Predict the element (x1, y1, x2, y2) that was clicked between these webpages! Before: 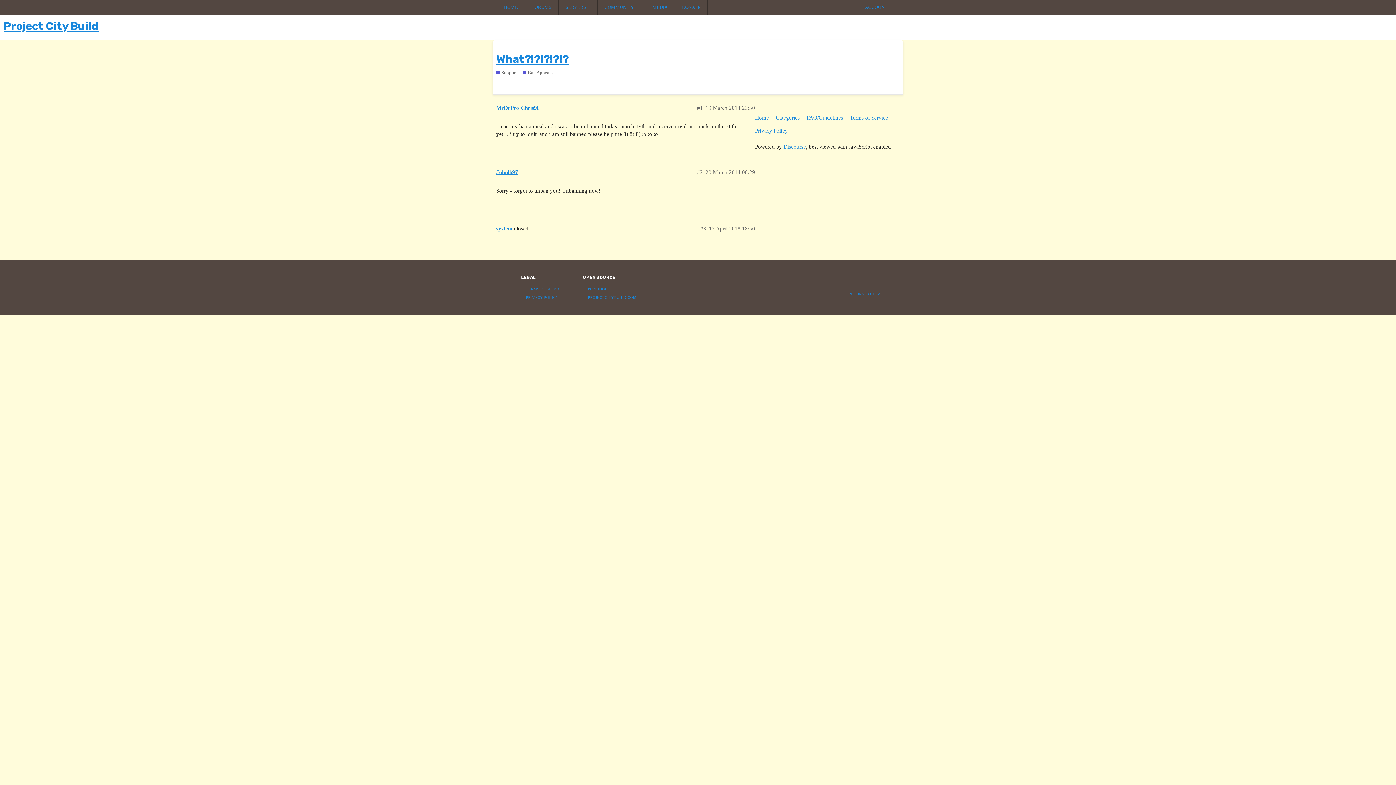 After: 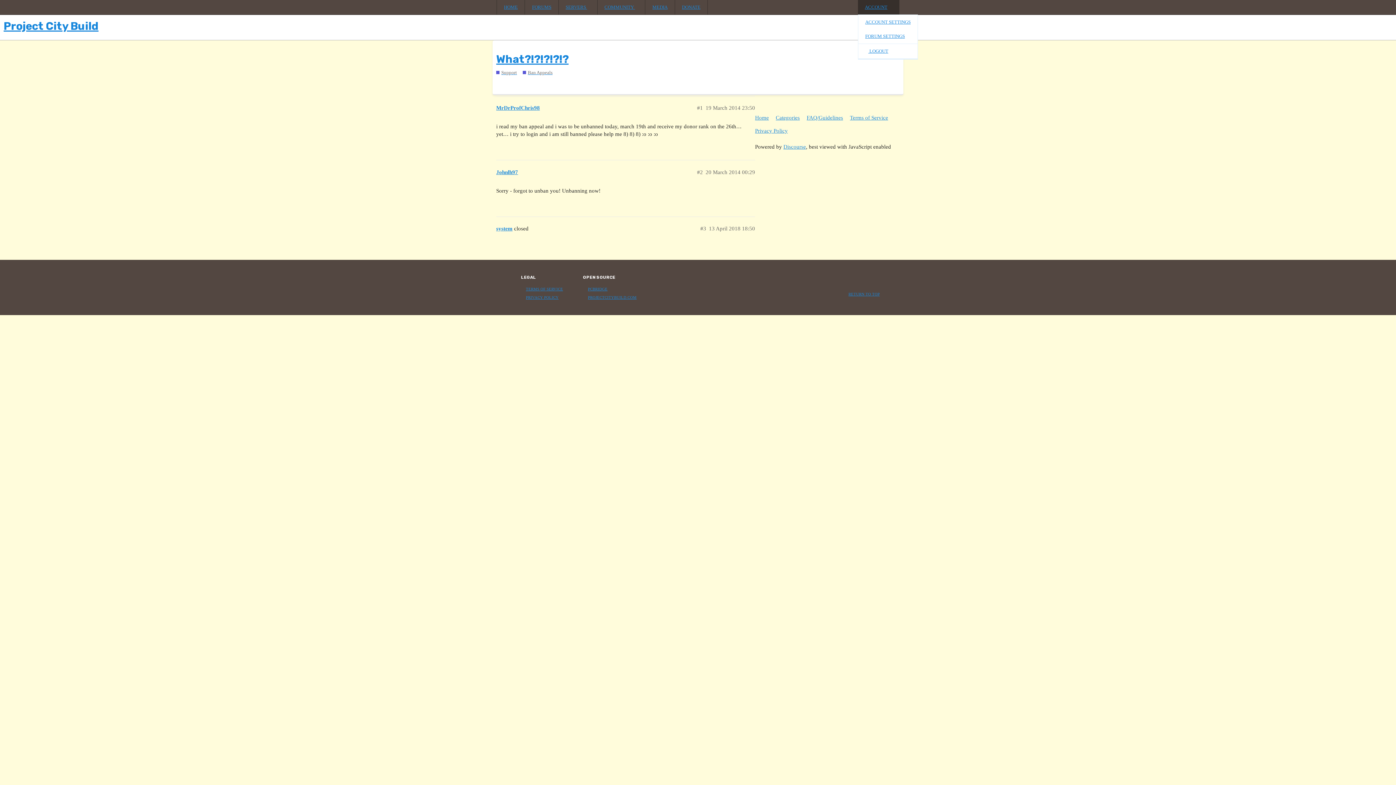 Action: bbox: (858, 0, 899, 14) label: ACCOUNT